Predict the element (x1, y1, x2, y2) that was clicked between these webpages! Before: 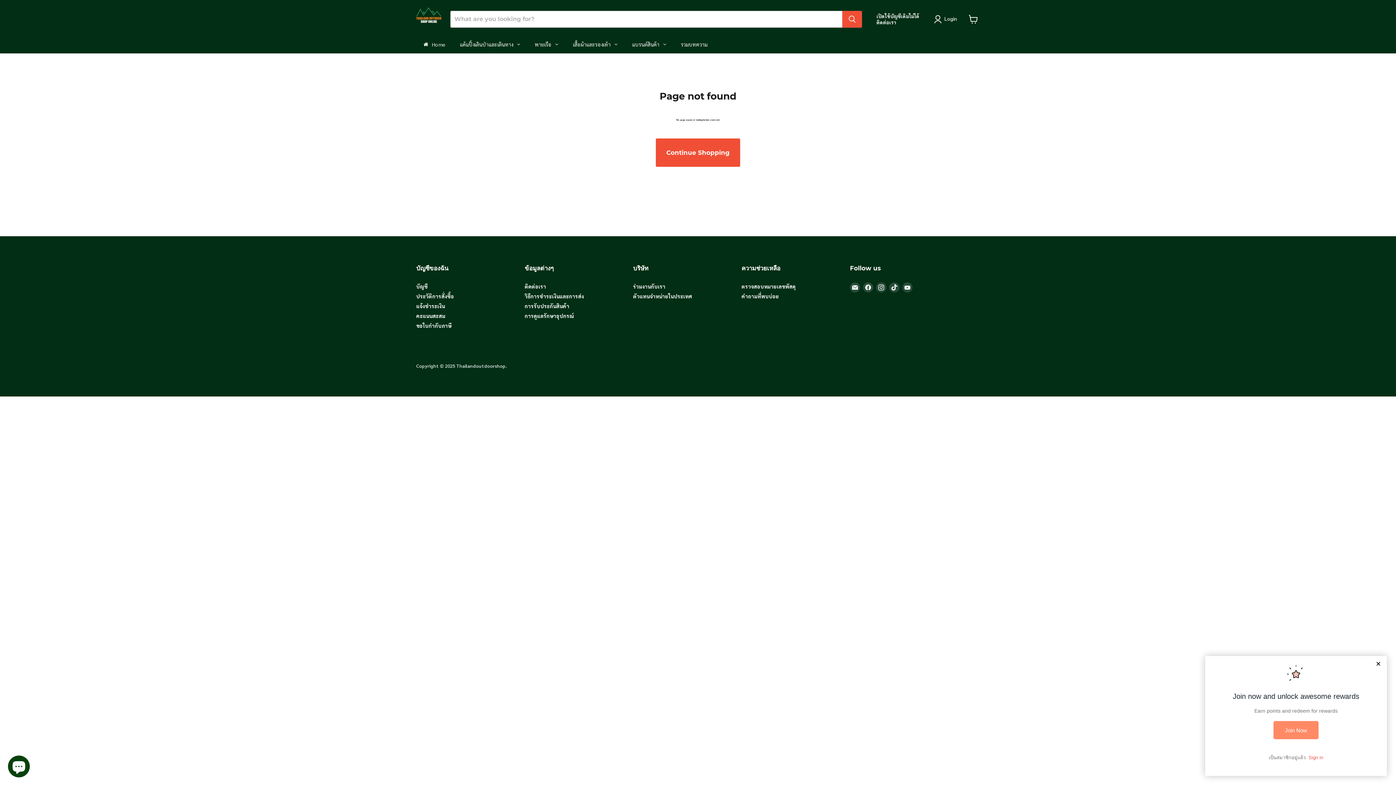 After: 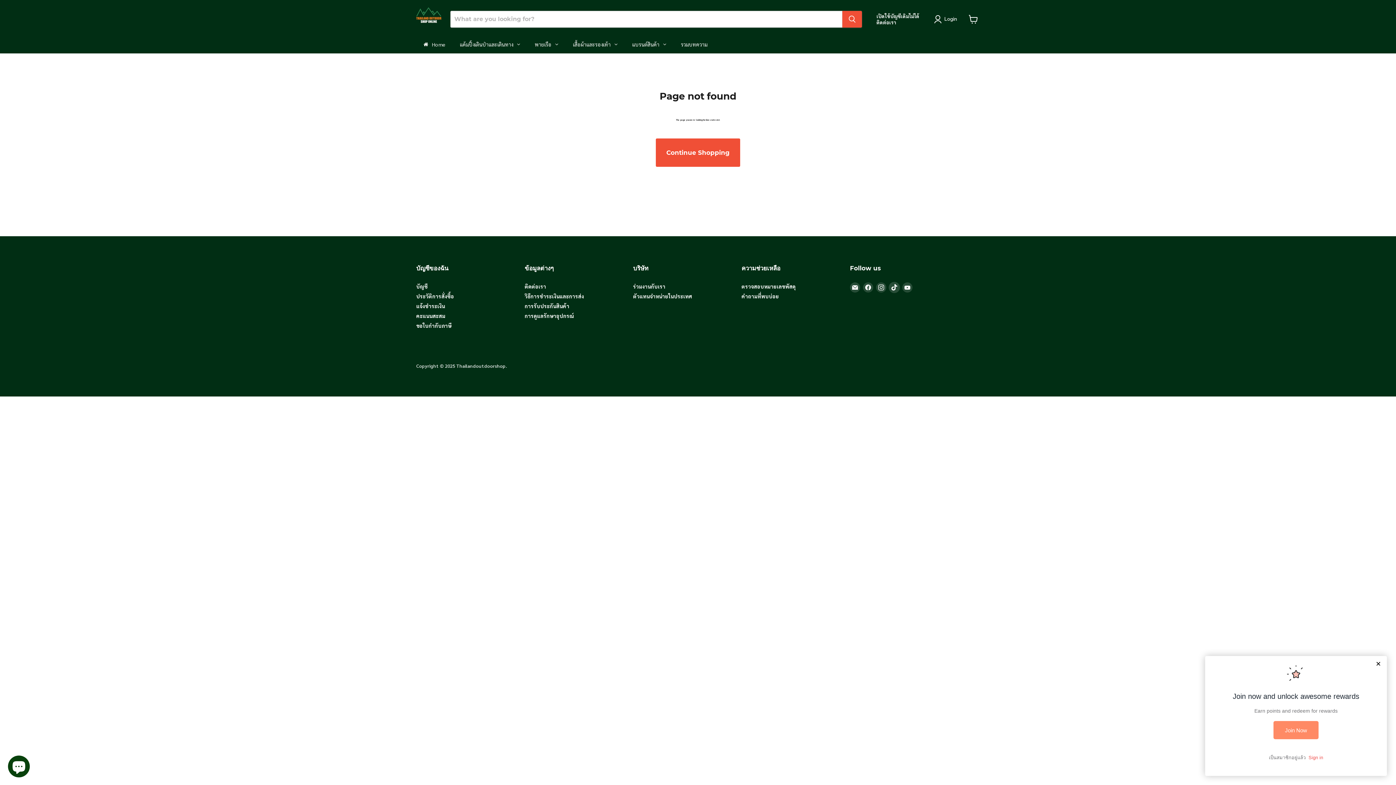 Action: label: Find us on TikTok bbox: (889, 282, 899, 292)